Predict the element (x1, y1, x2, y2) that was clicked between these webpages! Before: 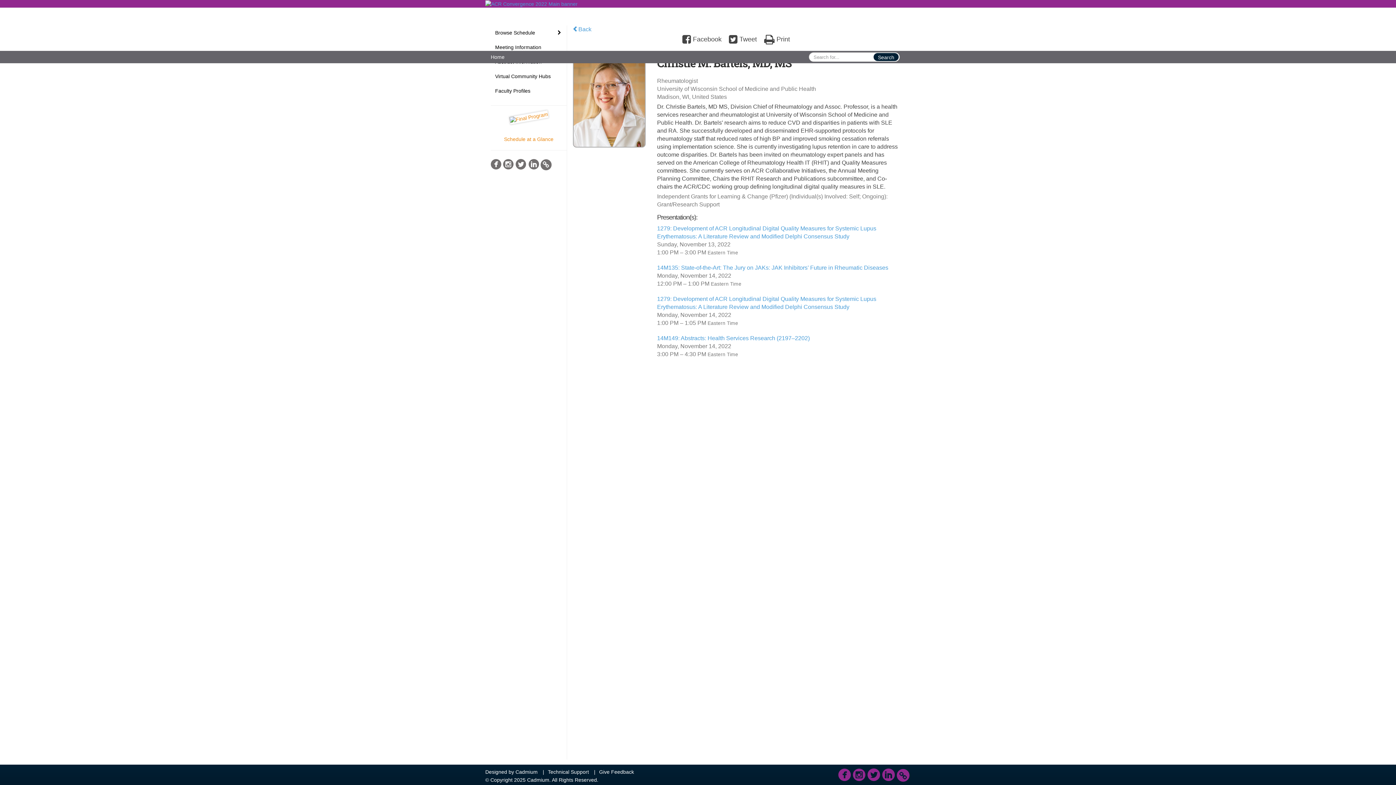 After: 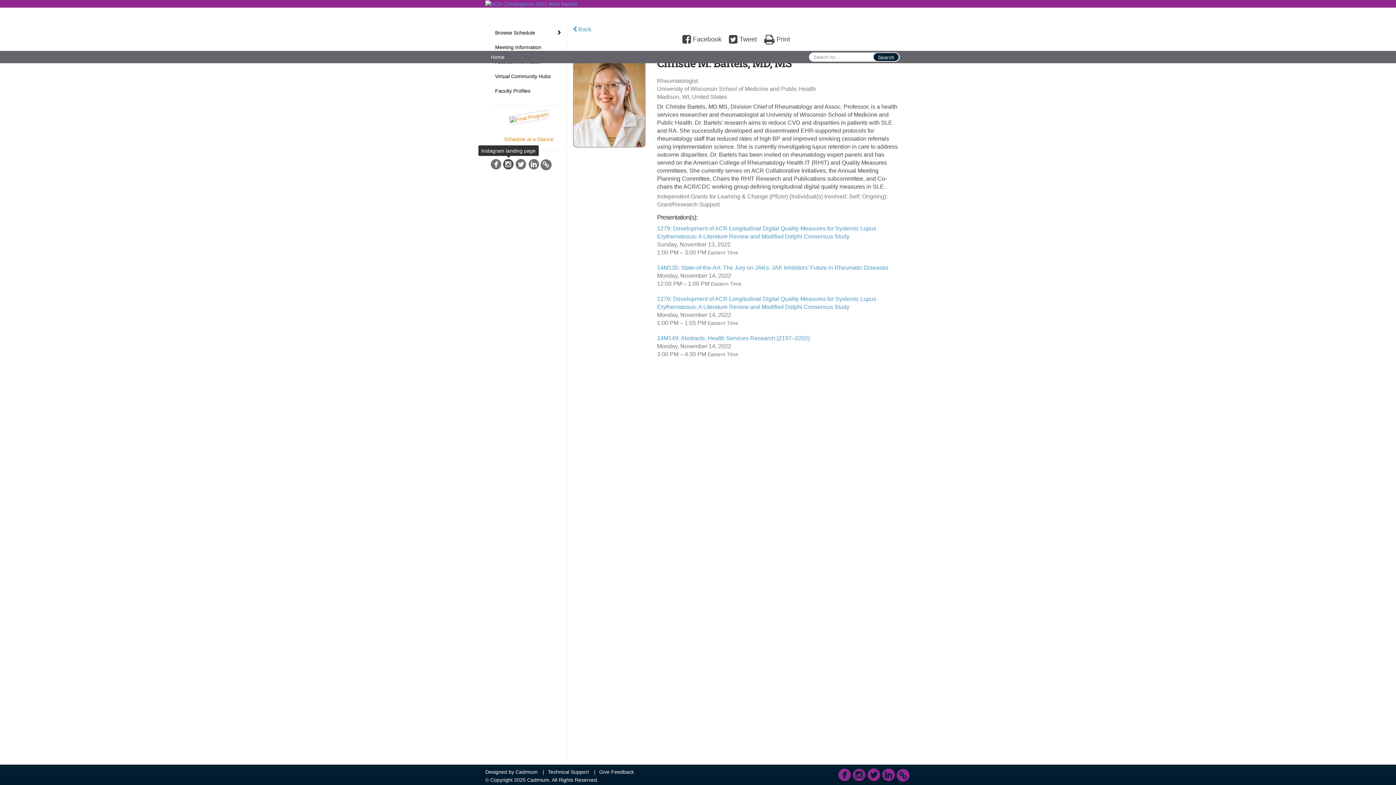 Action: bbox: (503, 157, 513, 171)